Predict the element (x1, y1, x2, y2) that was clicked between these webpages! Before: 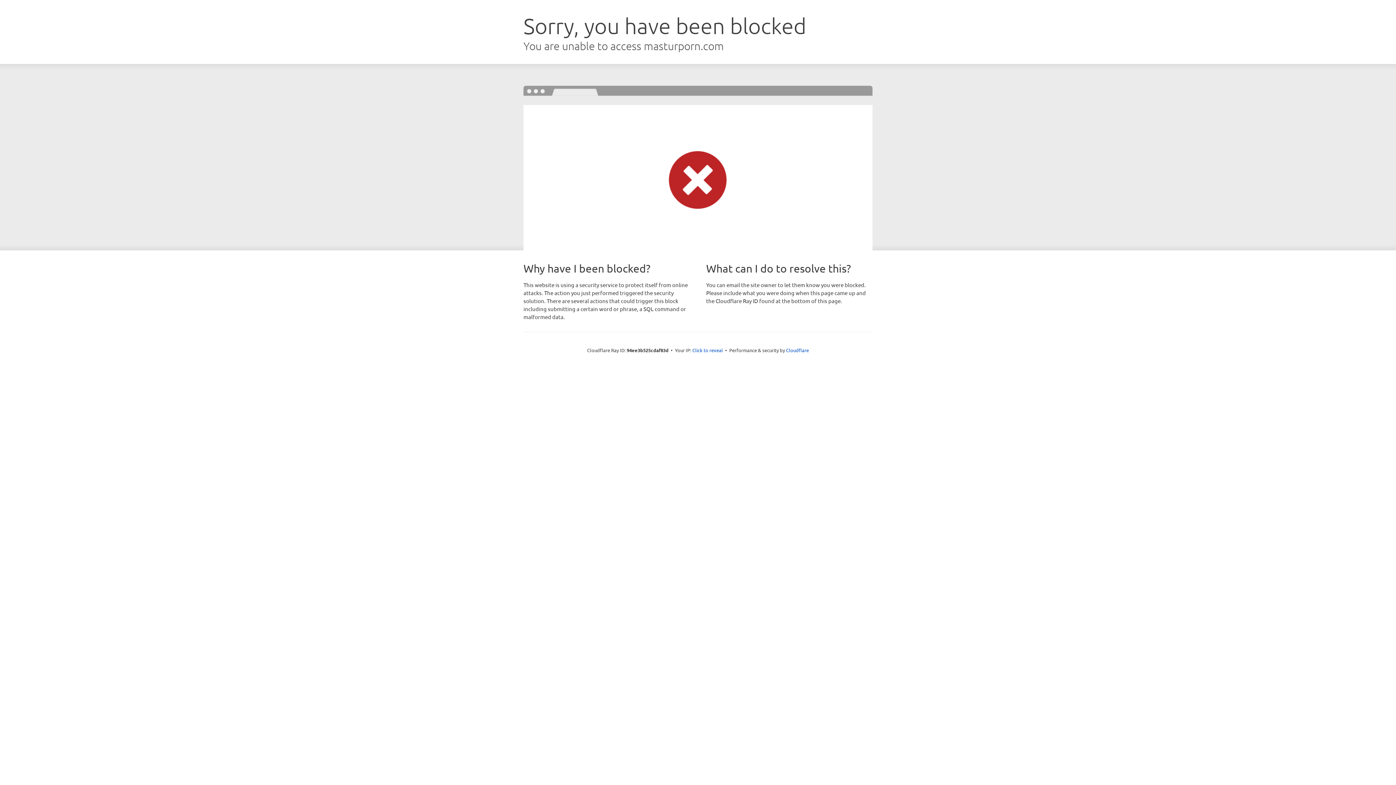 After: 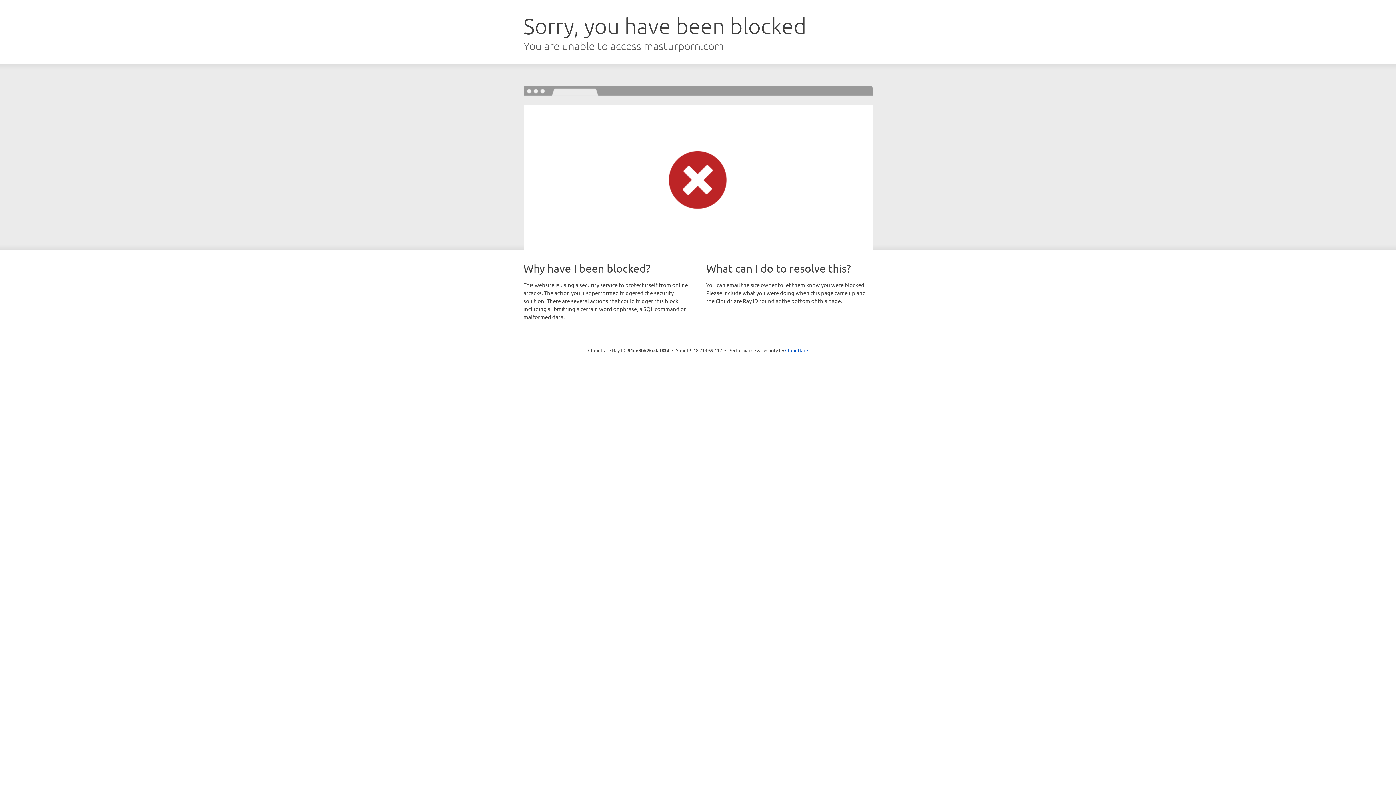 Action: bbox: (692, 346, 723, 353) label: Click to reveal